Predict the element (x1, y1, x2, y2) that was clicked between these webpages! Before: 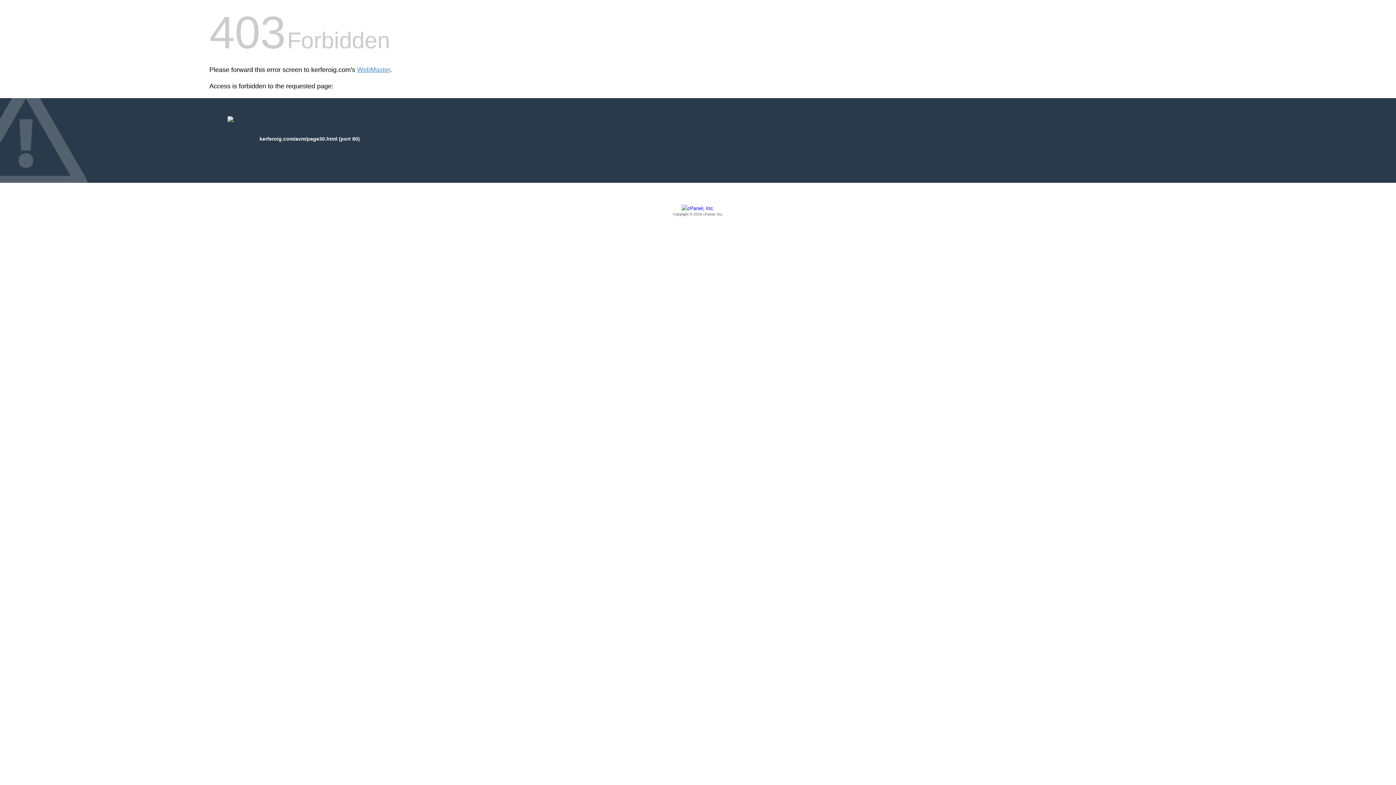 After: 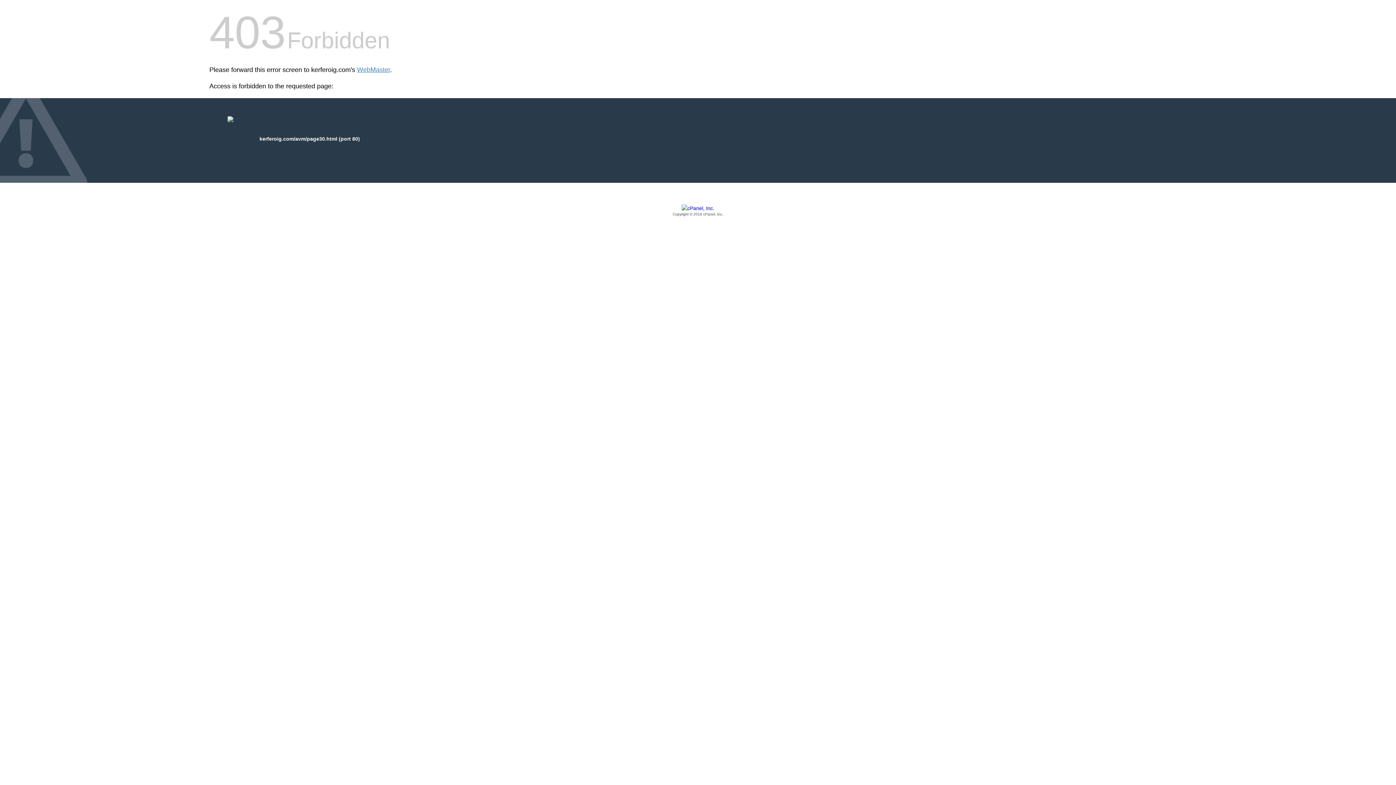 Action: bbox: (209, 205, 1186, 217) label: Copyright © 2016 cPanel, Inc.